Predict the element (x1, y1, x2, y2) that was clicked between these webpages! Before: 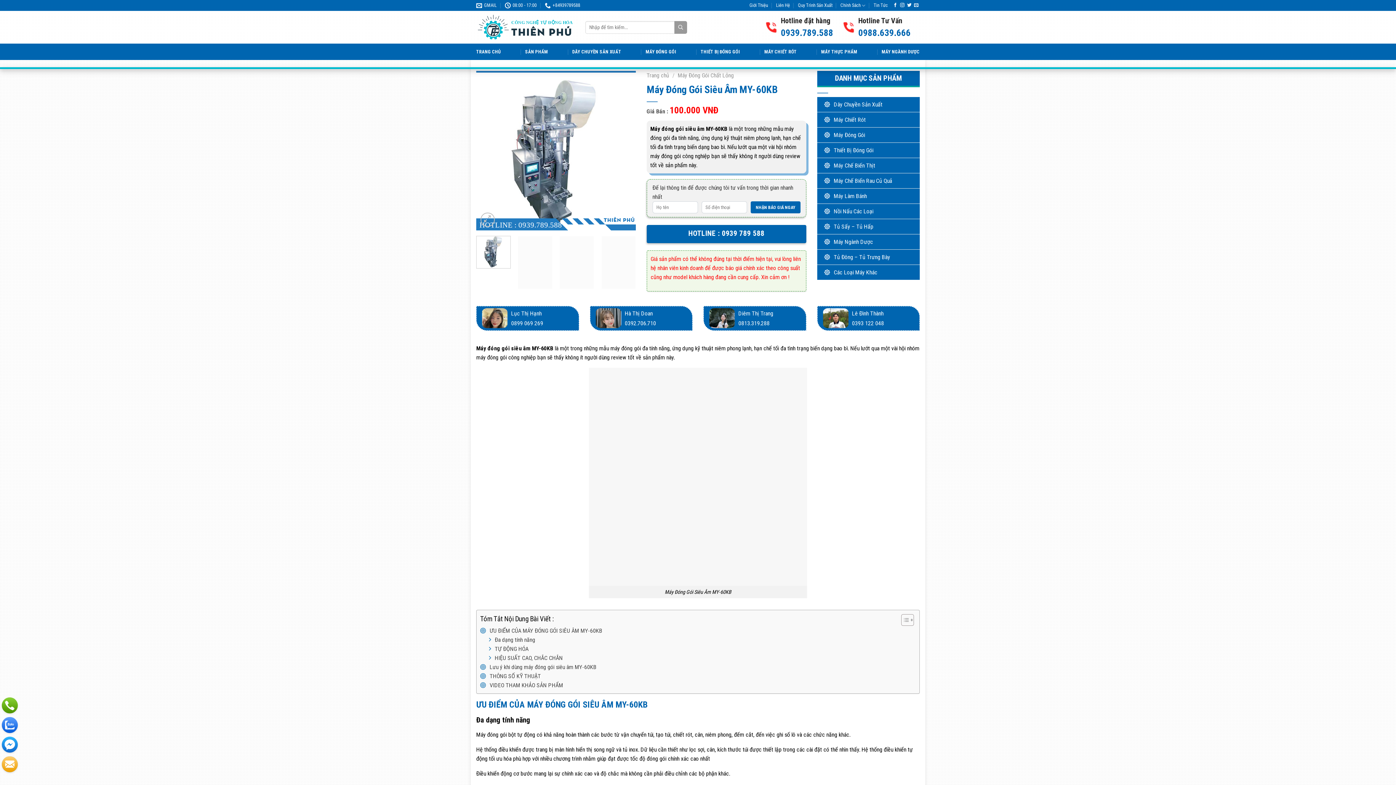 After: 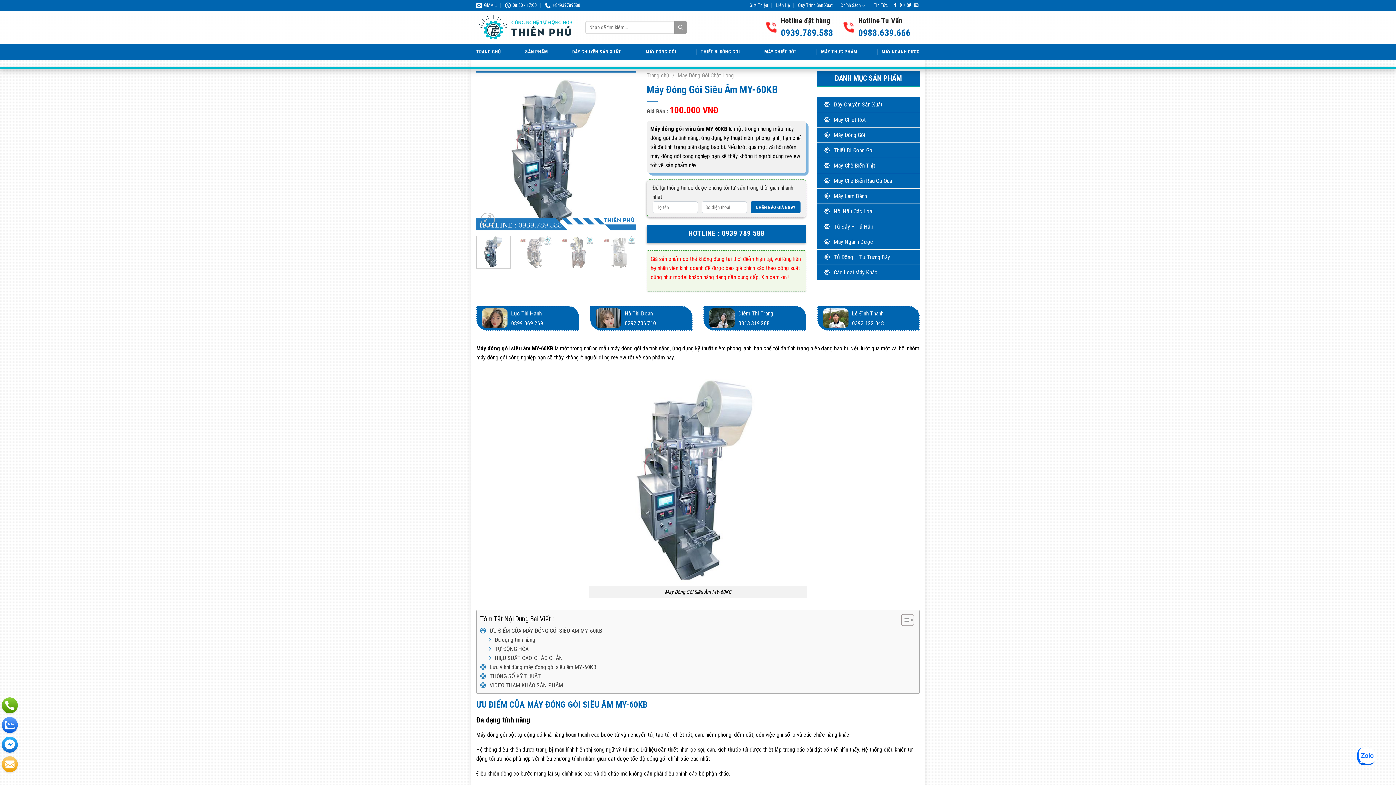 Action: label: 08:00 - 17:00 bbox: (505, 0, 536, 10)